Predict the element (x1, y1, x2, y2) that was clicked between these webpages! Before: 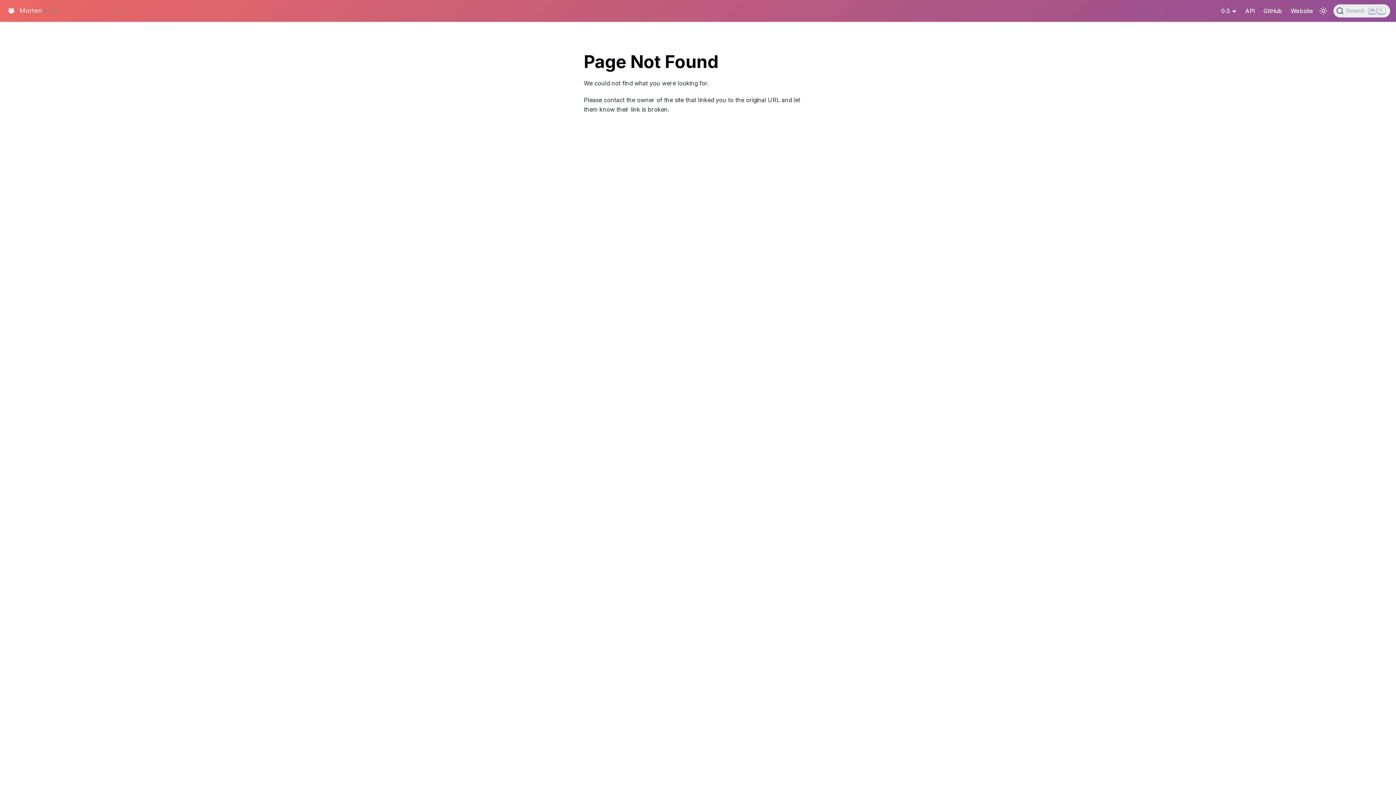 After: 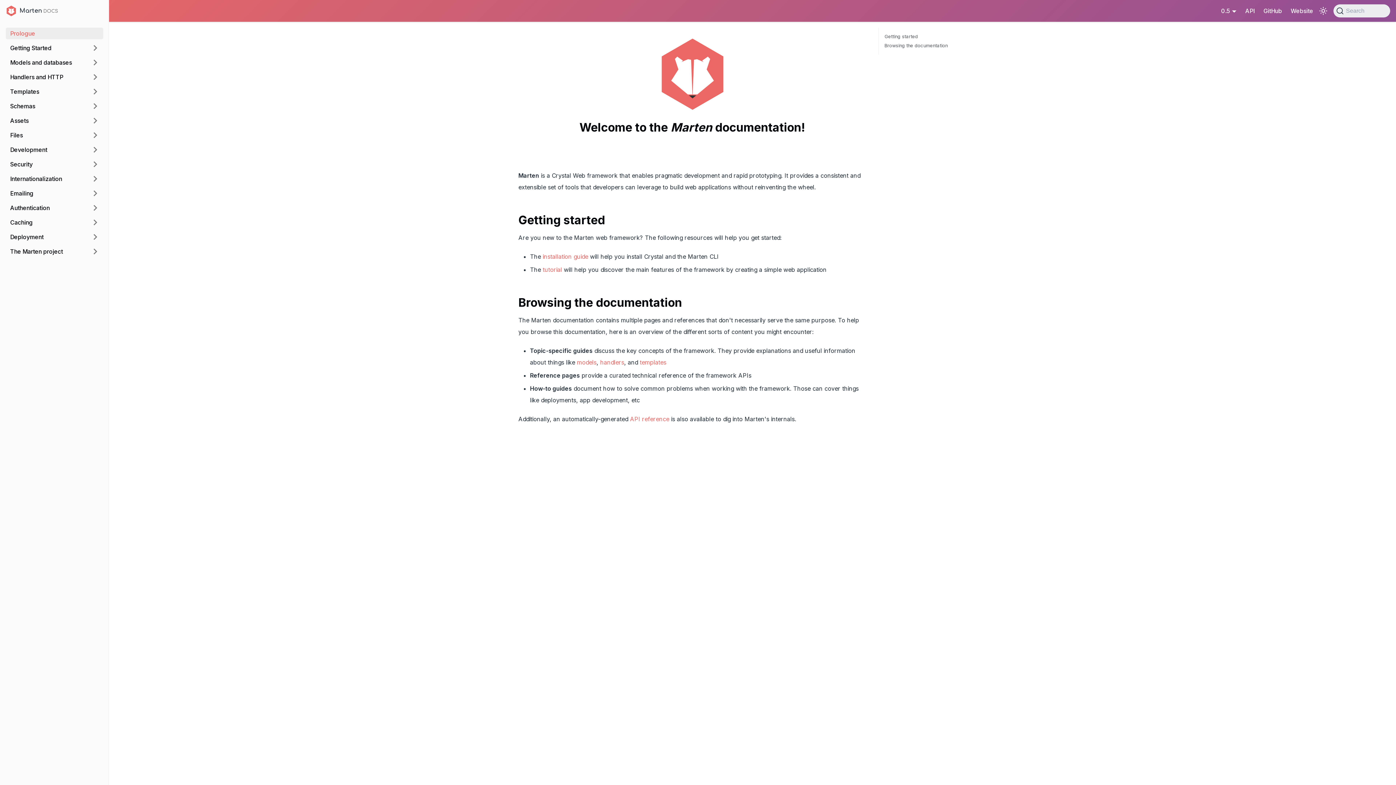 Action: label: Marten bbox: (5, 5, 58, 16)